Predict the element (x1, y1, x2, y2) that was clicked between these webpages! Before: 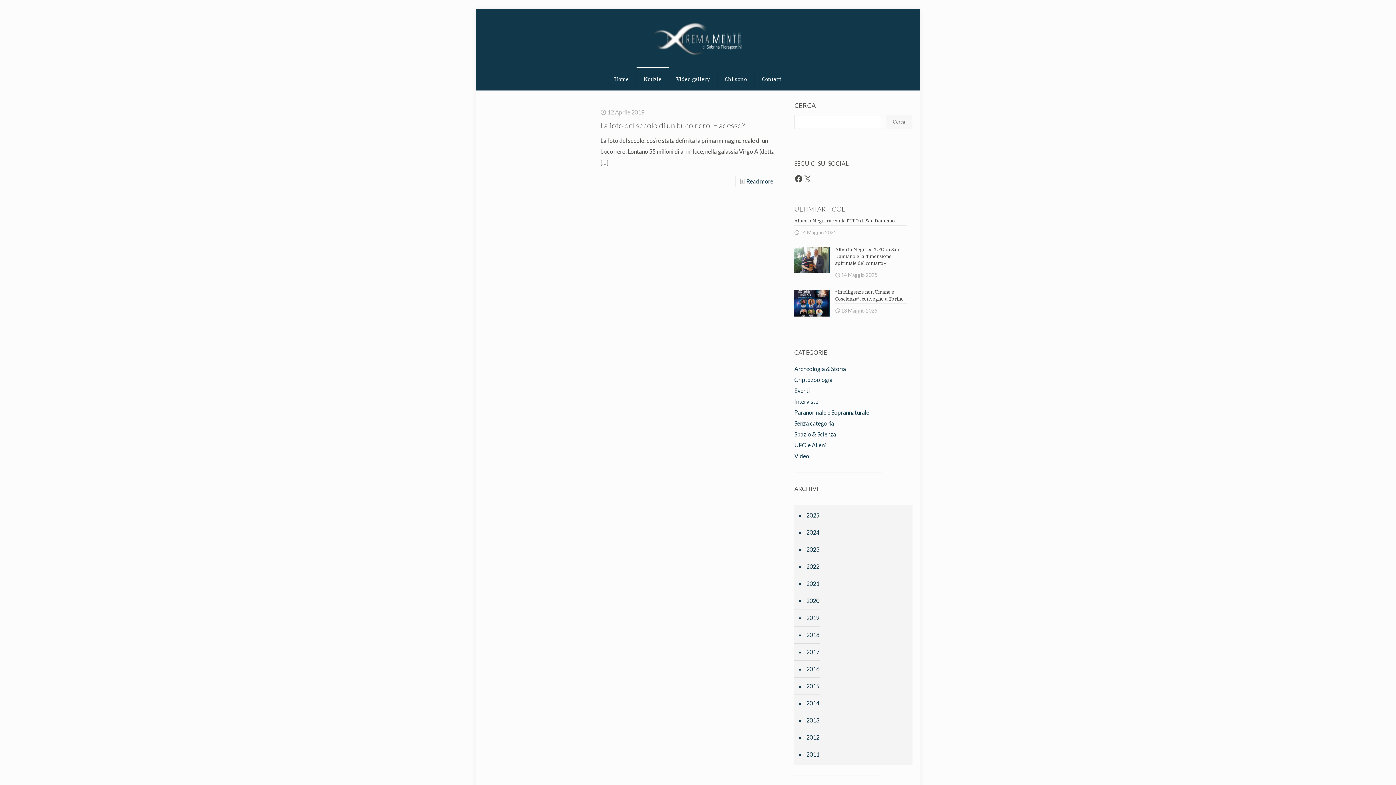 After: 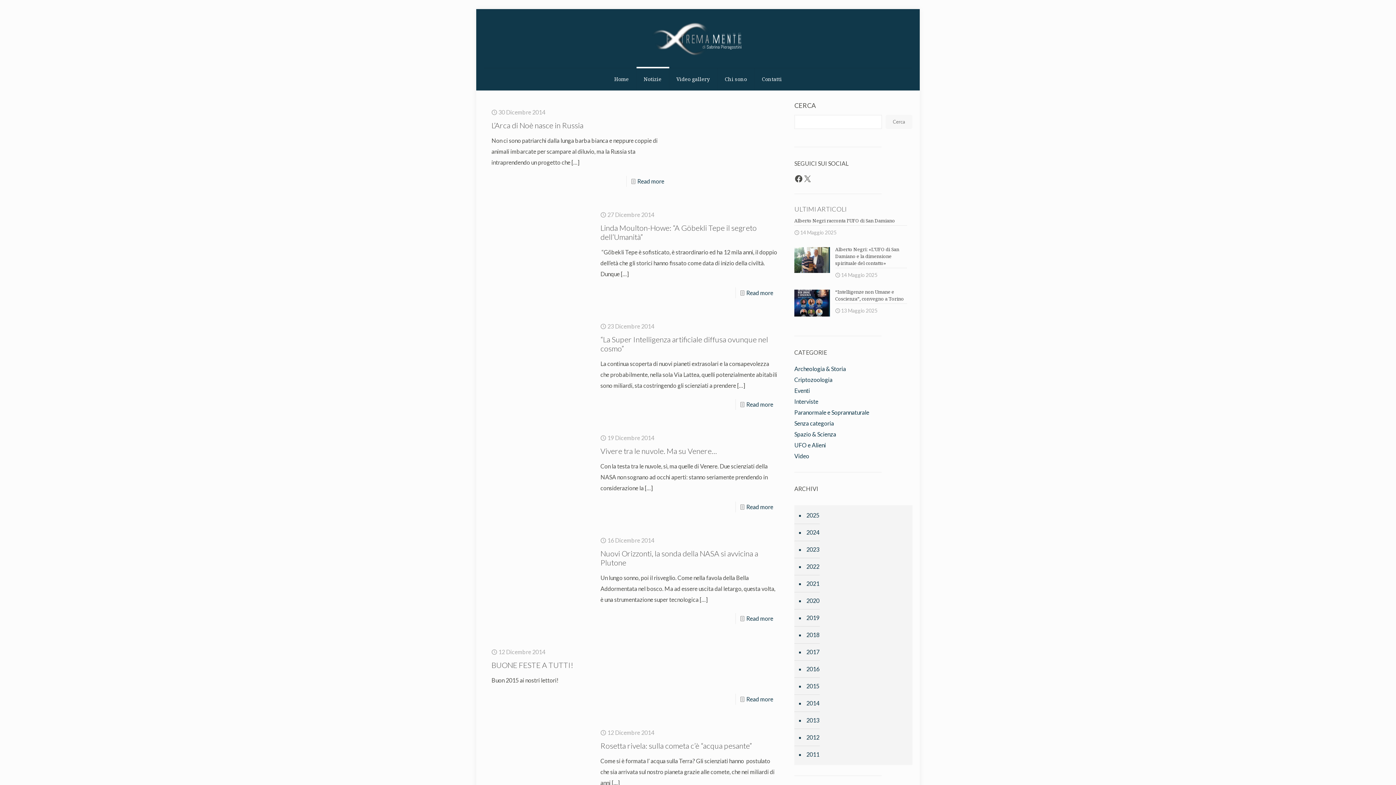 Action: label: 2014 bbox: (805, 695, 909, 712)